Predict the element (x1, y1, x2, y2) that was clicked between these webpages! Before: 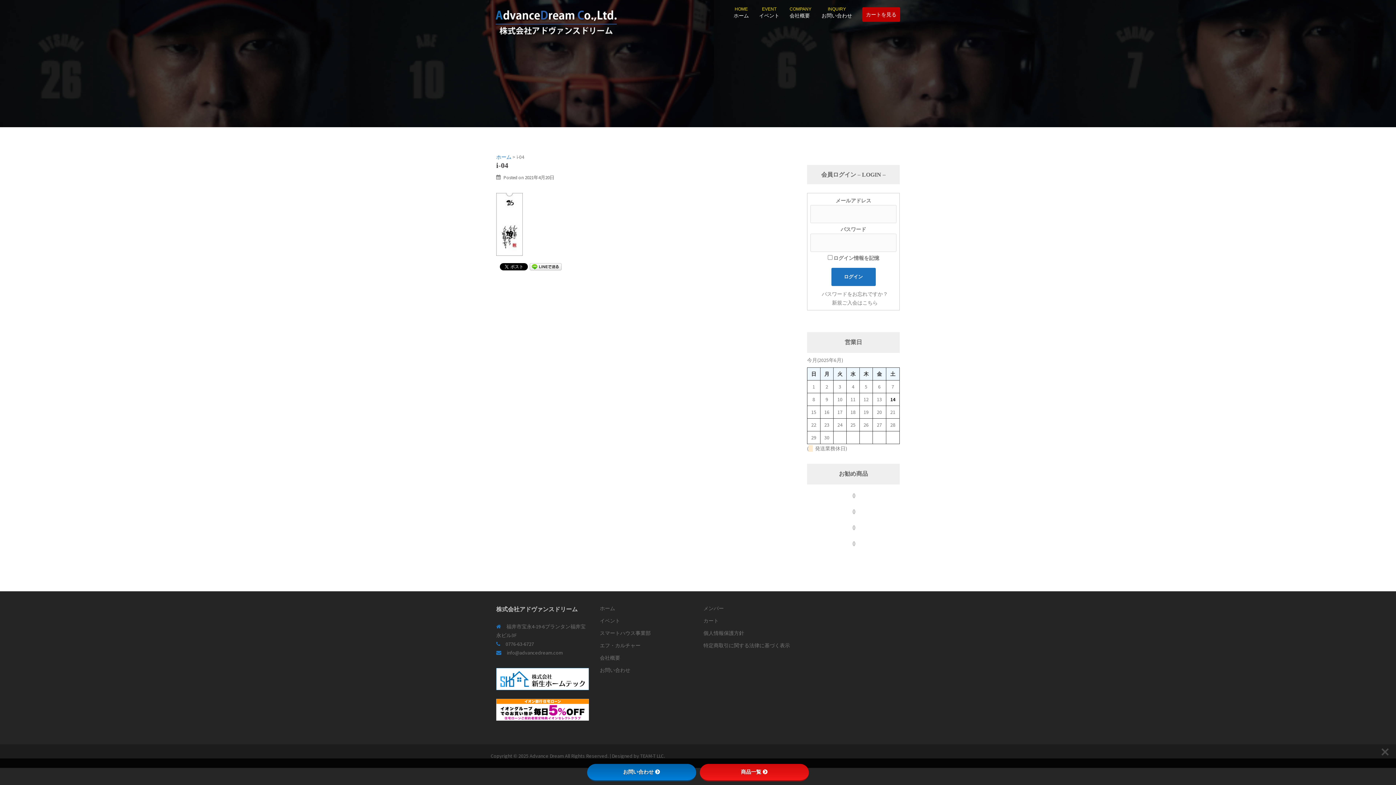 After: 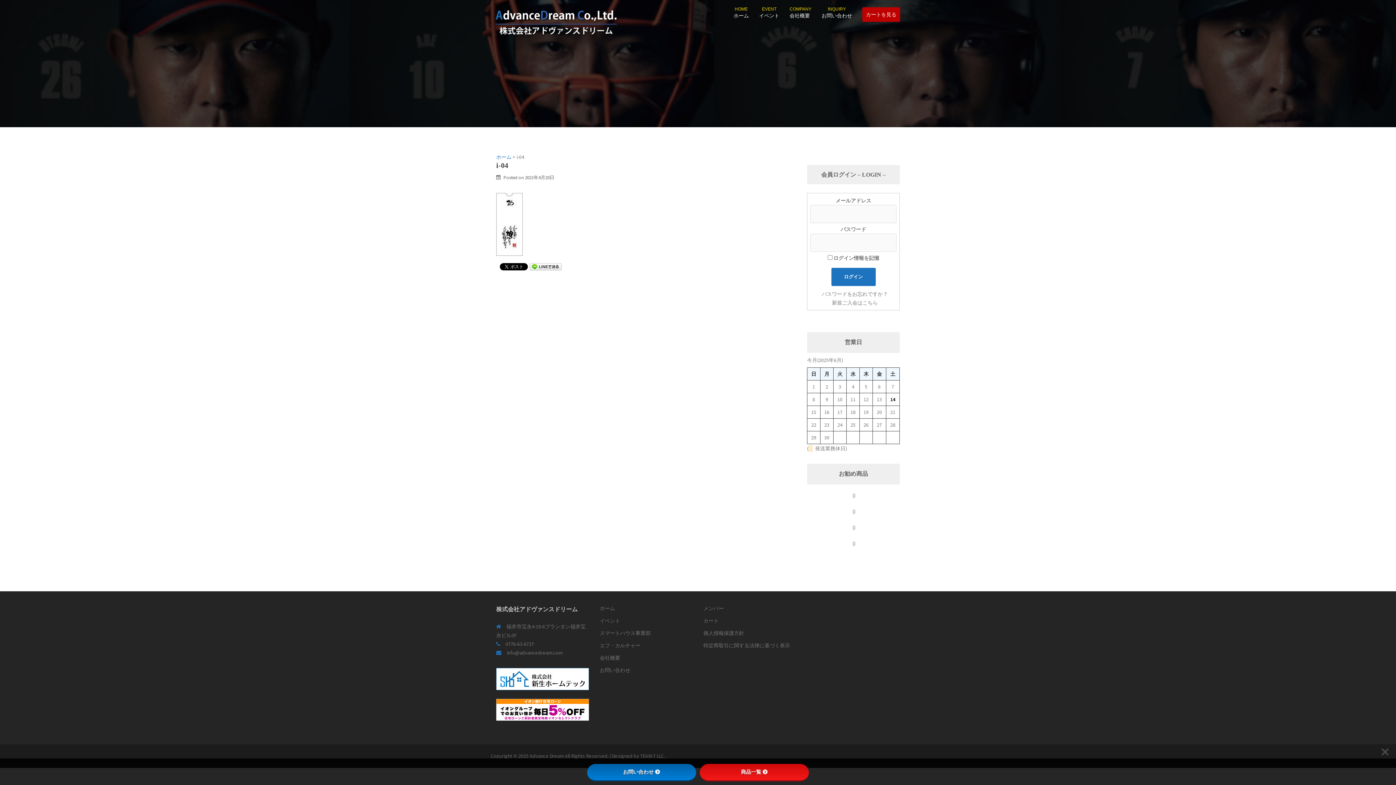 Action: bbox: (525, 174, 554, 180) label: 2021年4月20日